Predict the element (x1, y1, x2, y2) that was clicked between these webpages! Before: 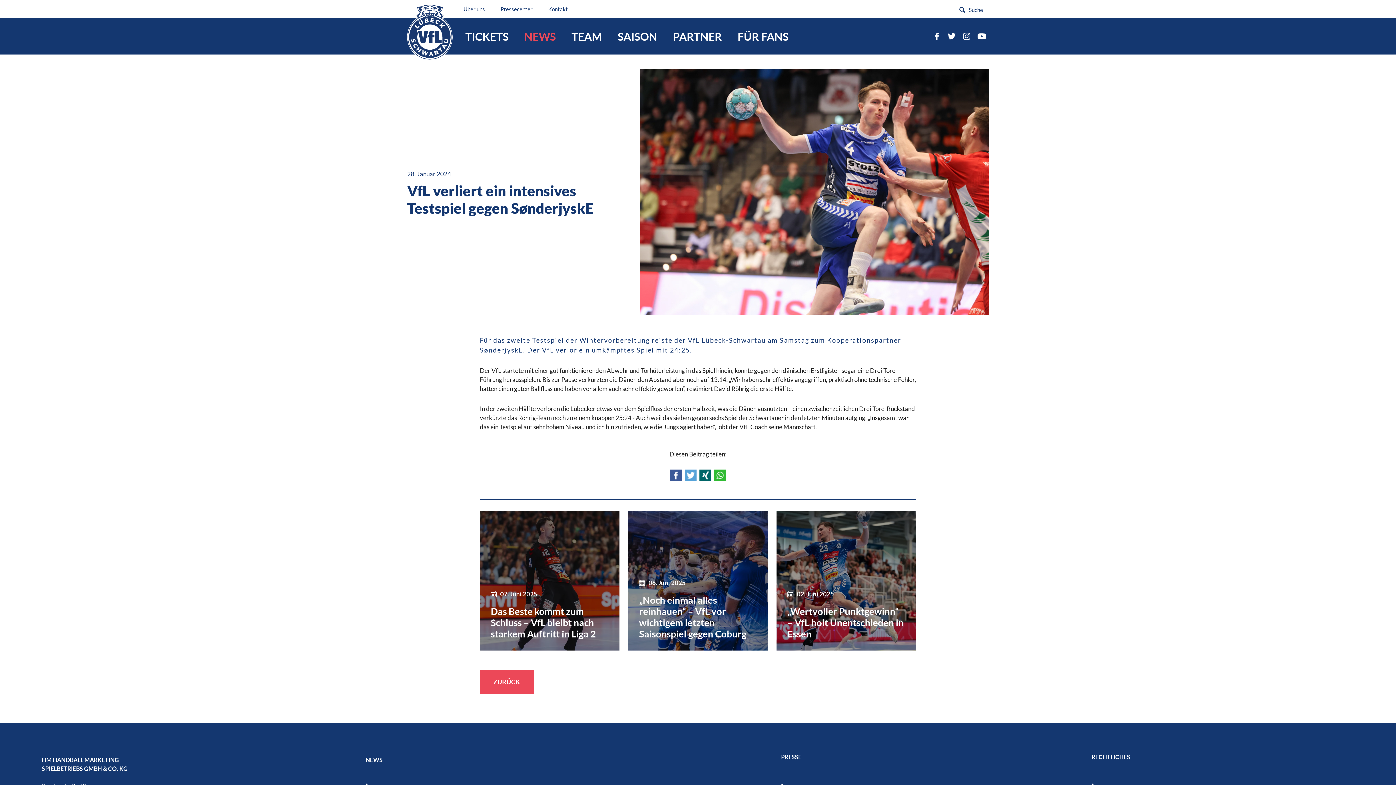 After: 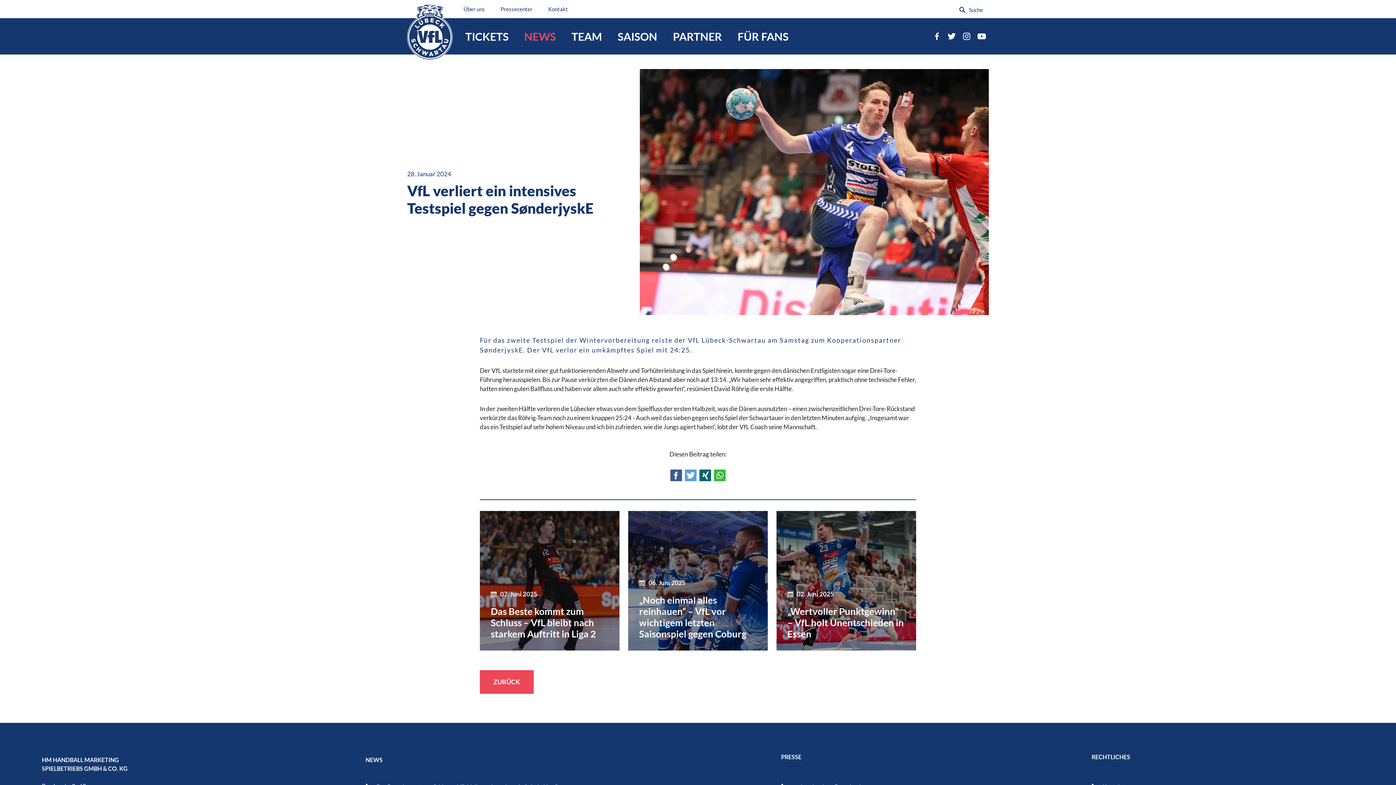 Action: bbox: (714, 469, 725, 481) label: WhatsApp